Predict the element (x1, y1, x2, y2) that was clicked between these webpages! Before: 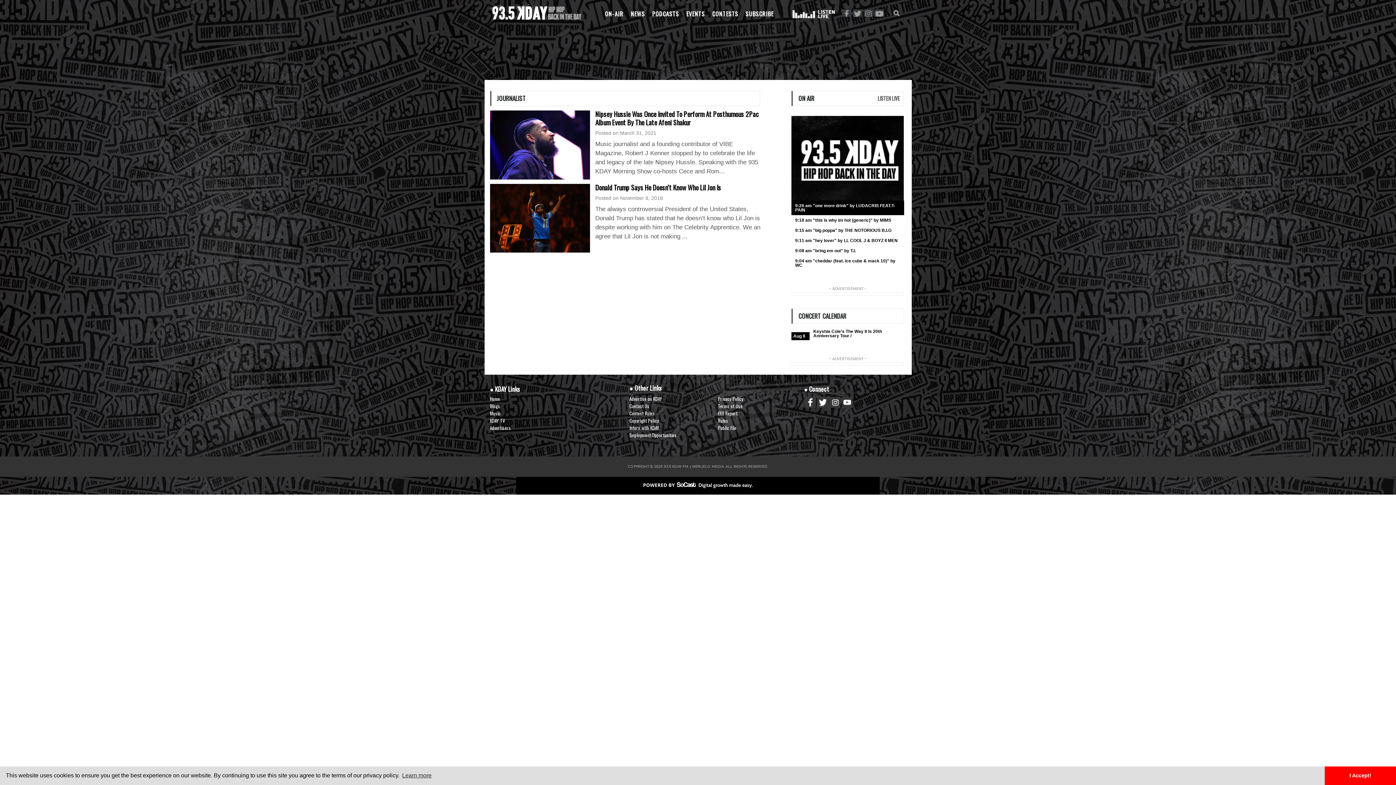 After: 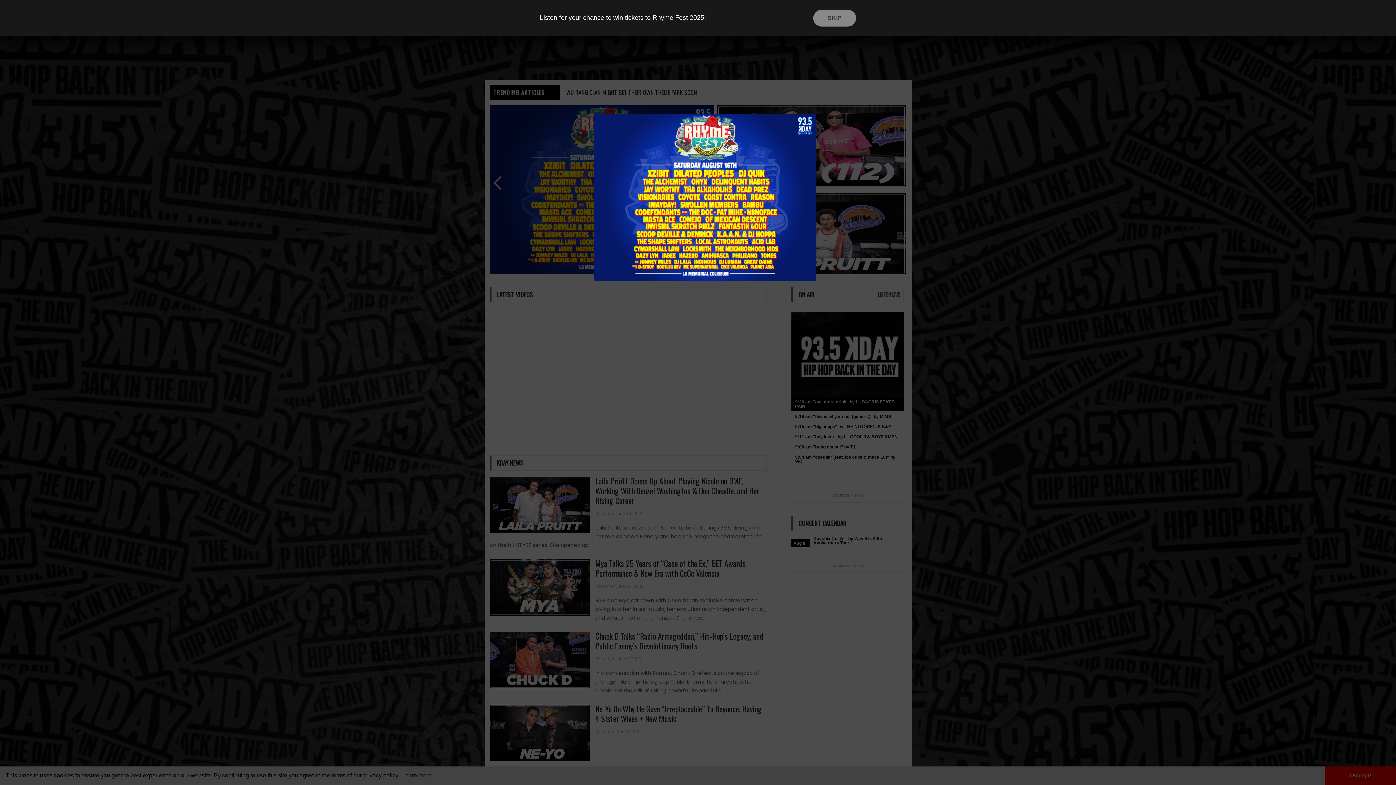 Action: label: Home bbox: (490, 395, 627, 402)